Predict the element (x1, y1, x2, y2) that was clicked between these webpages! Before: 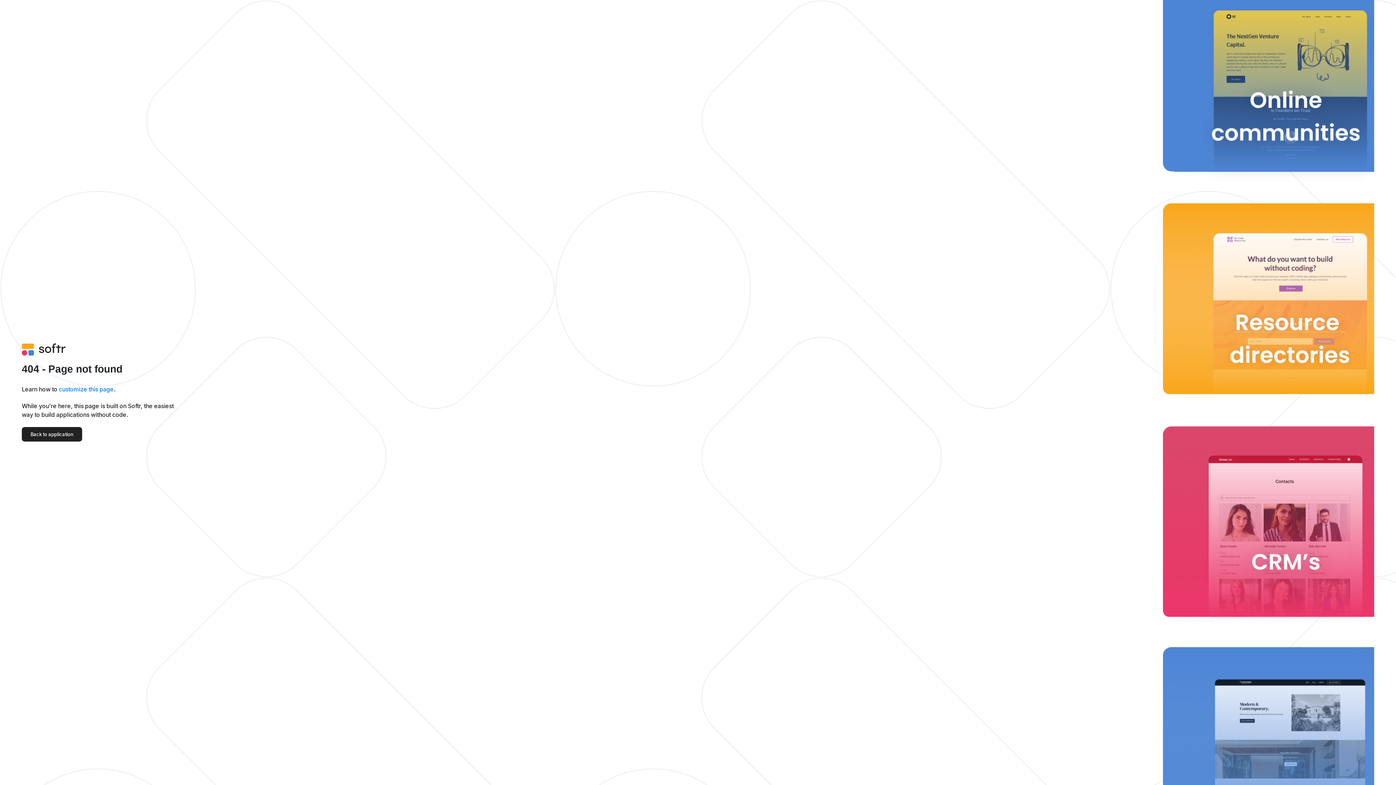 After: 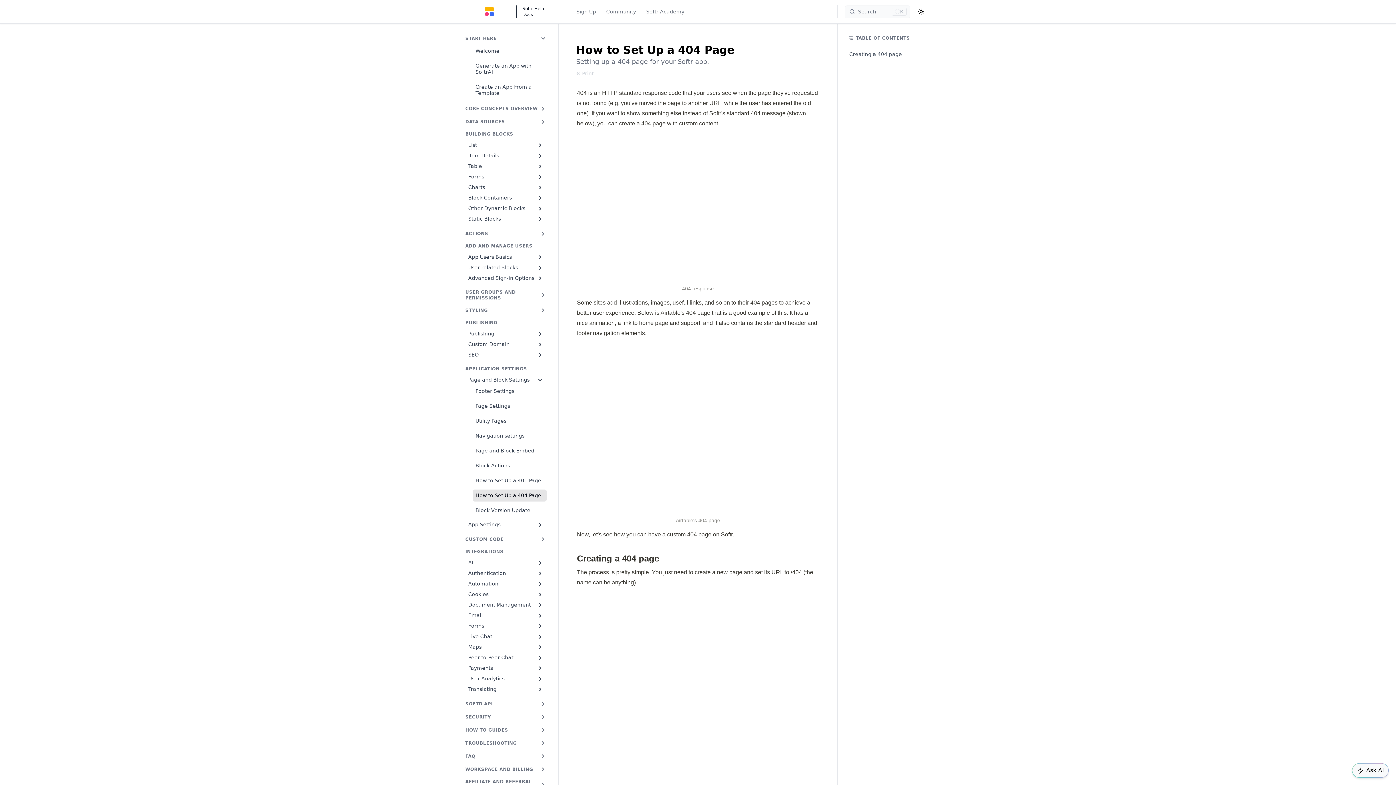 Action: label: customize this page bbox: (58, 385, 113, 393)